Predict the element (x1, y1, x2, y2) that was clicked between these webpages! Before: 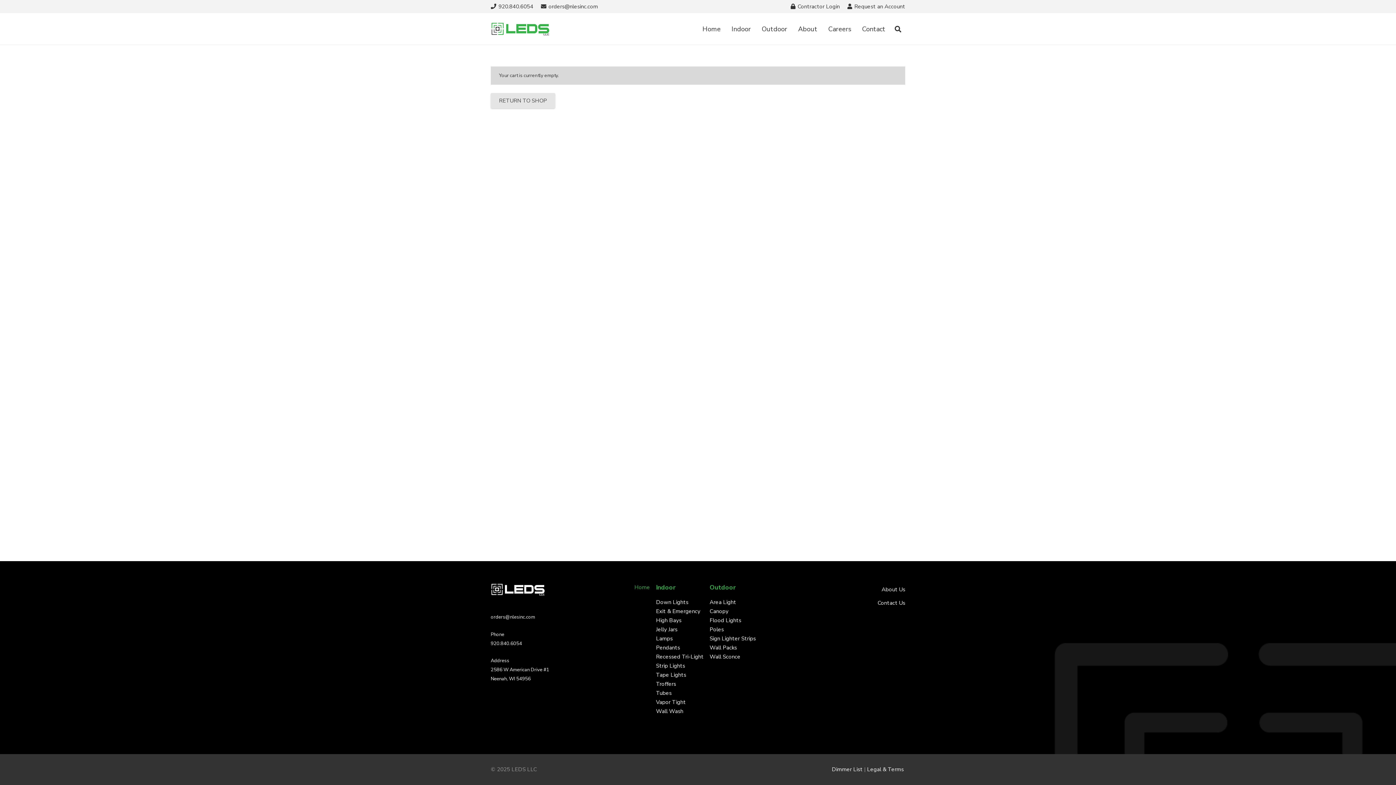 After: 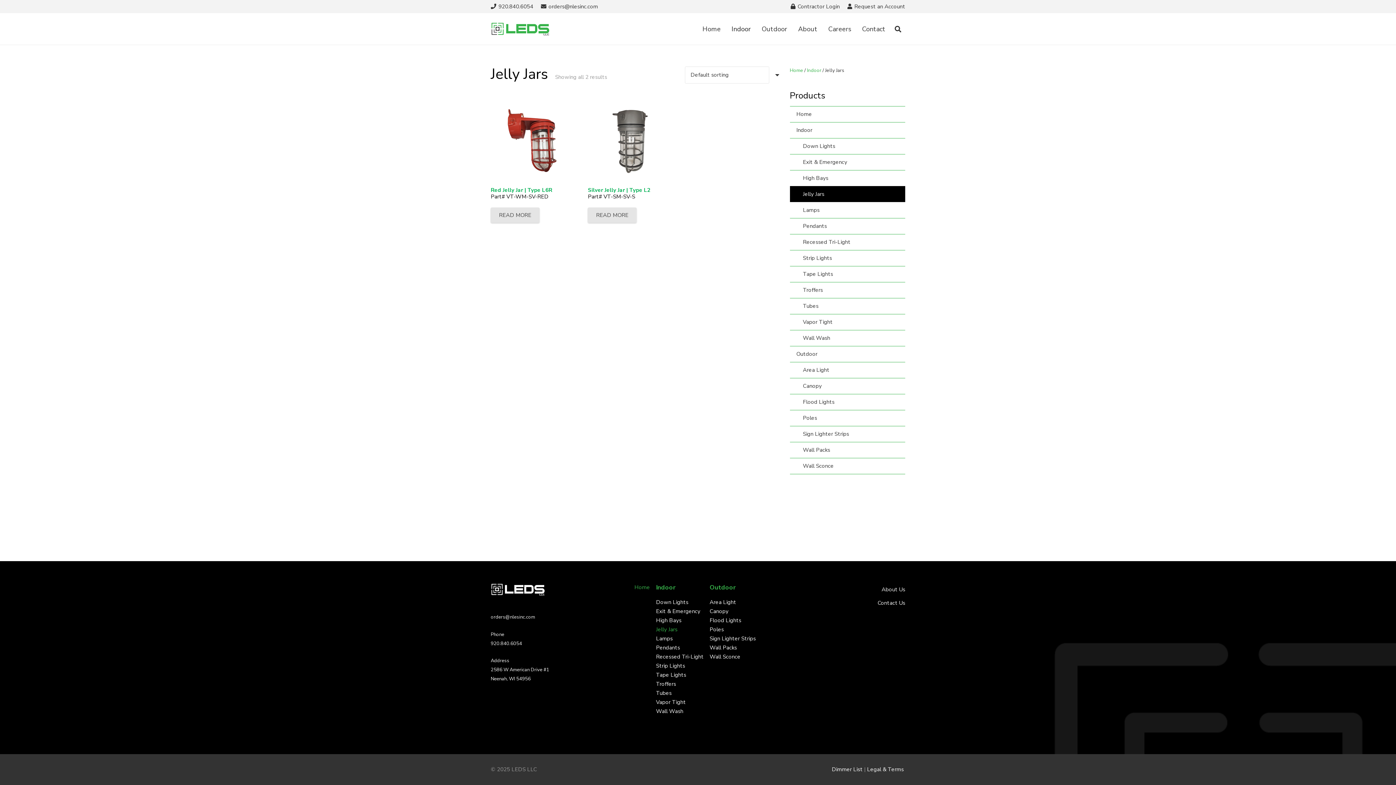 Action: label: Jelly Jars bbox: (656, 626, 677, 633)